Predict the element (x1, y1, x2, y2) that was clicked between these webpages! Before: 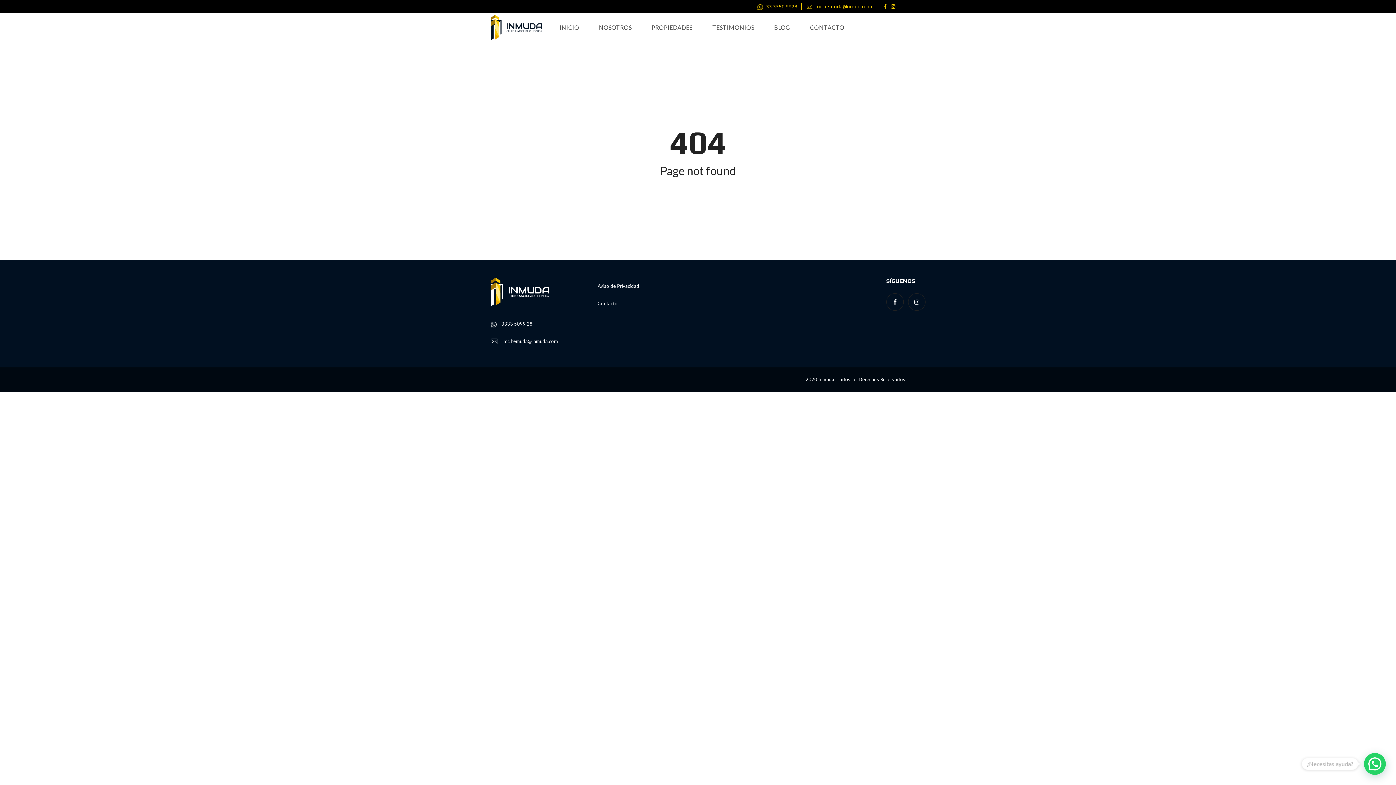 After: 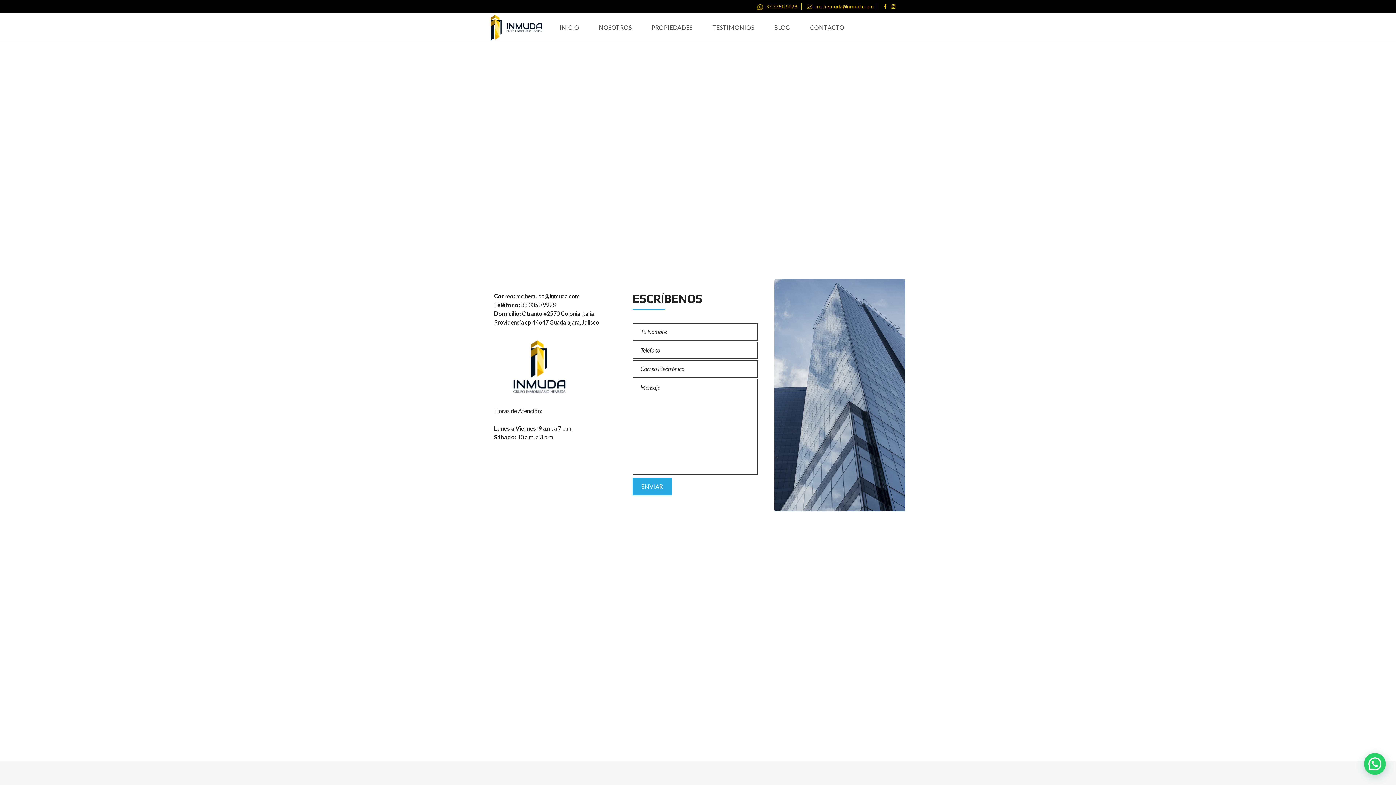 Action: label: CONTACTO bbox: (804, 13, 851, 42)